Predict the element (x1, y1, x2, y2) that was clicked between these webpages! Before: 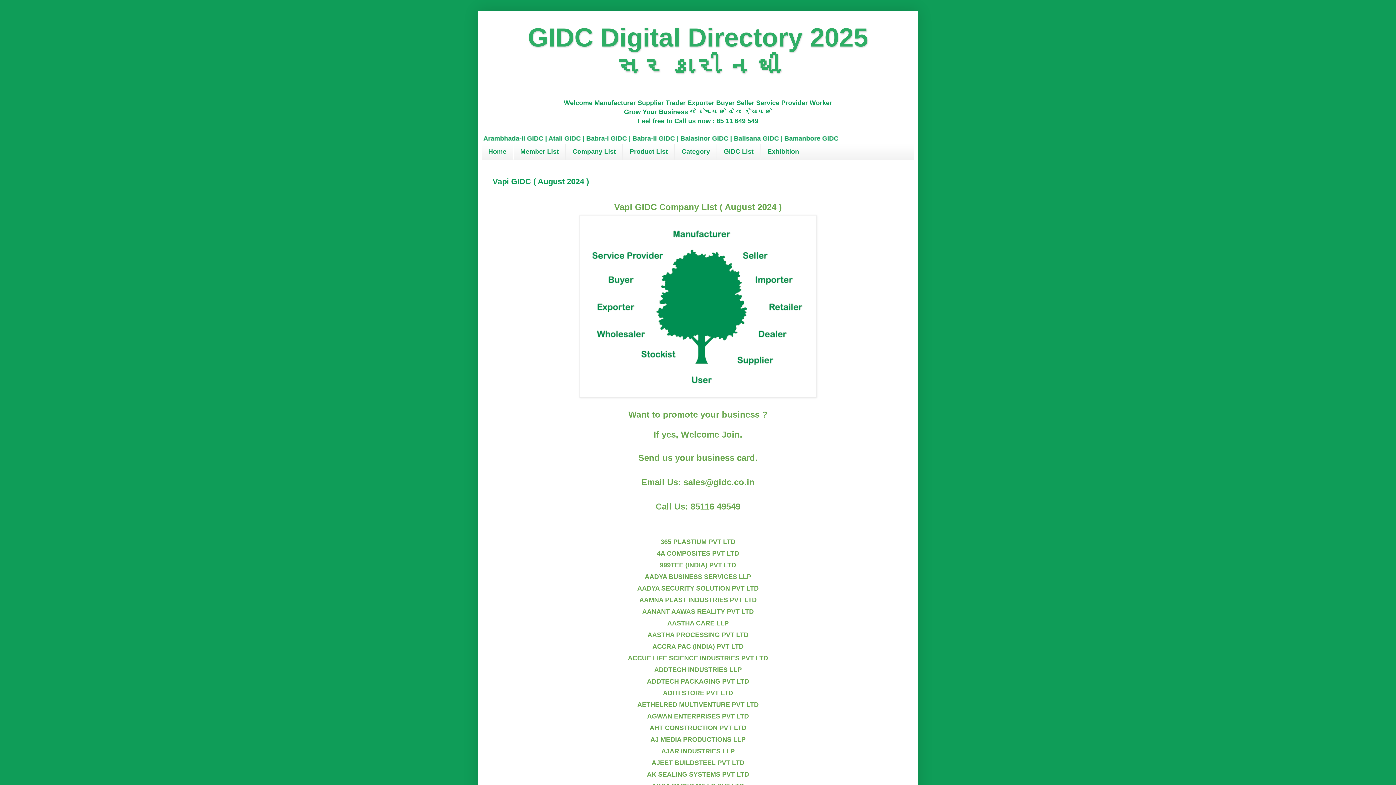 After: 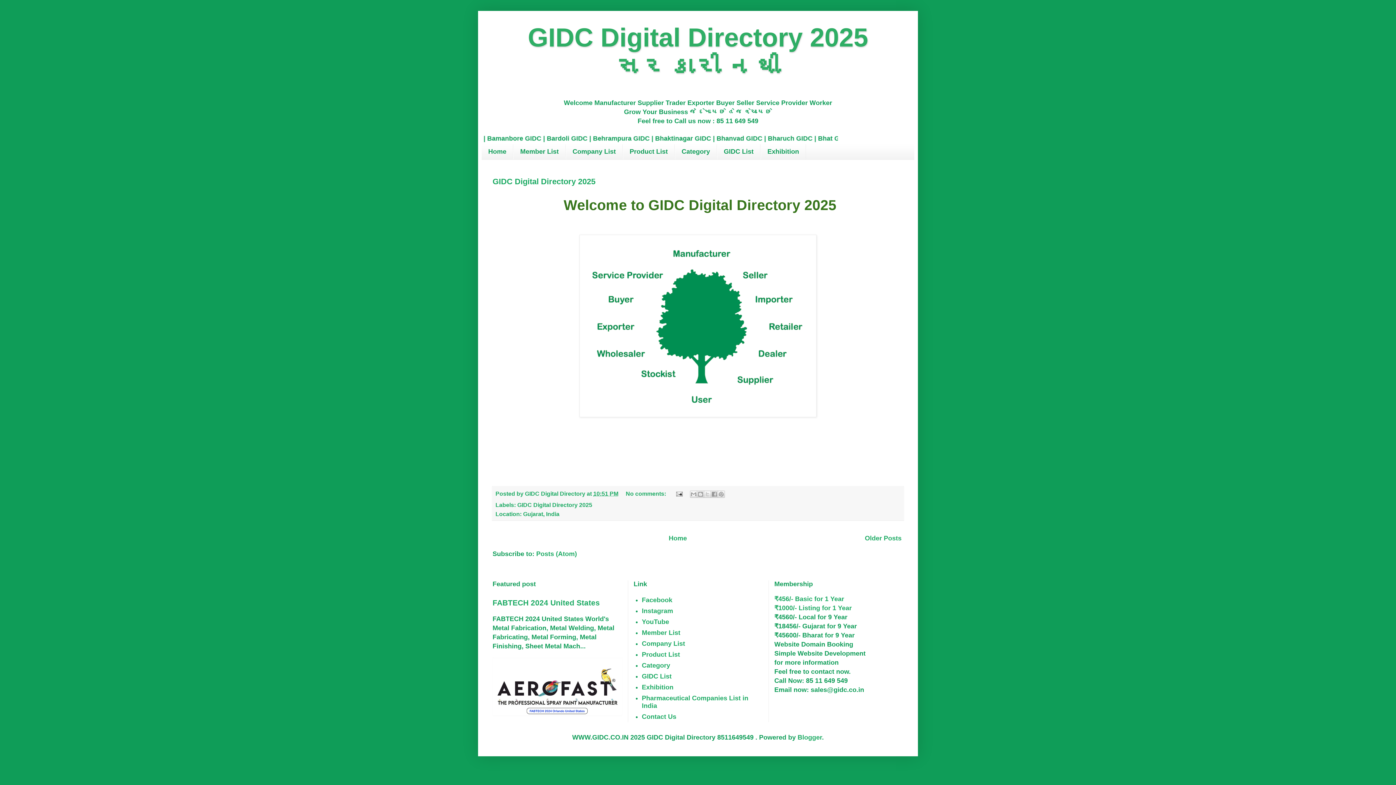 Action: bbox: (492, 22, 903, 82) label: GIDC Digital Directory 2025 સરકારી નથી